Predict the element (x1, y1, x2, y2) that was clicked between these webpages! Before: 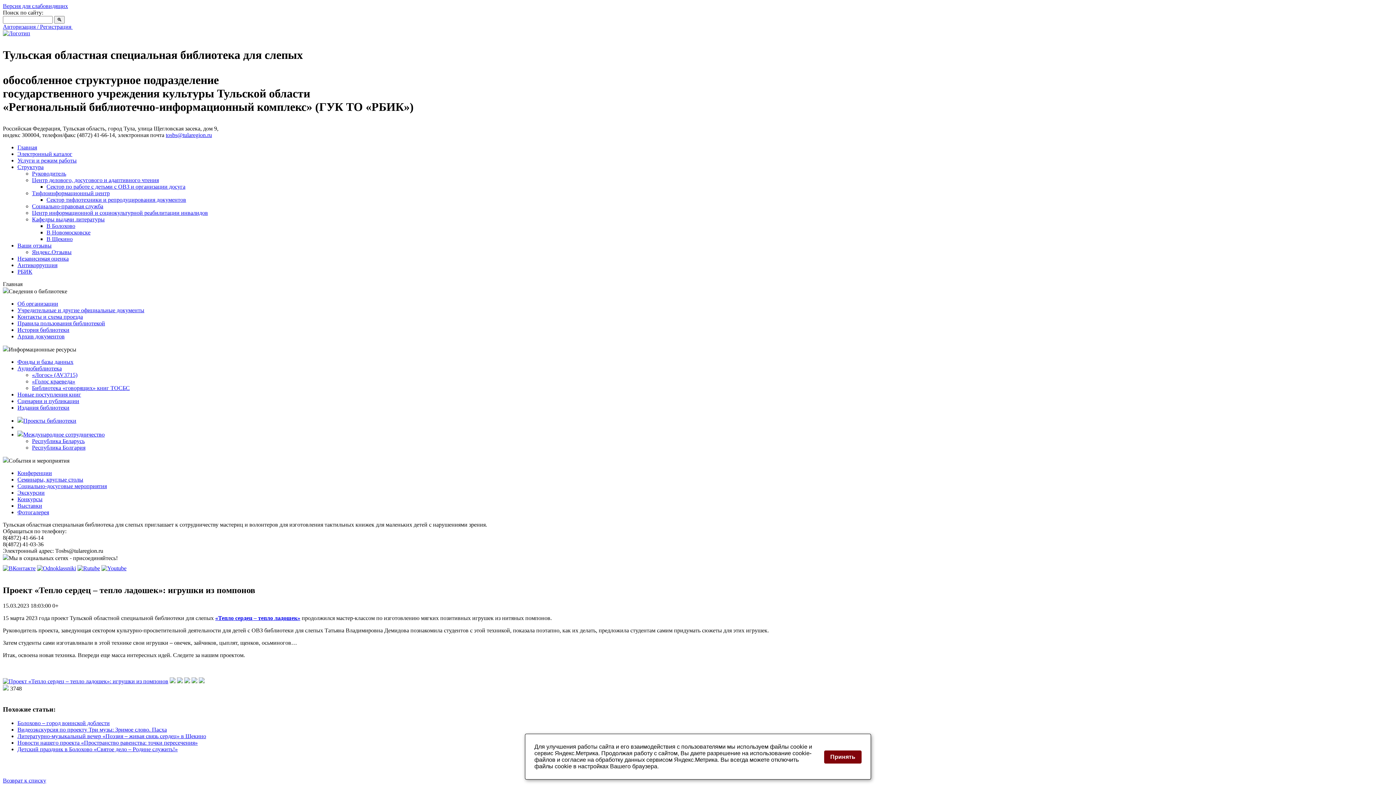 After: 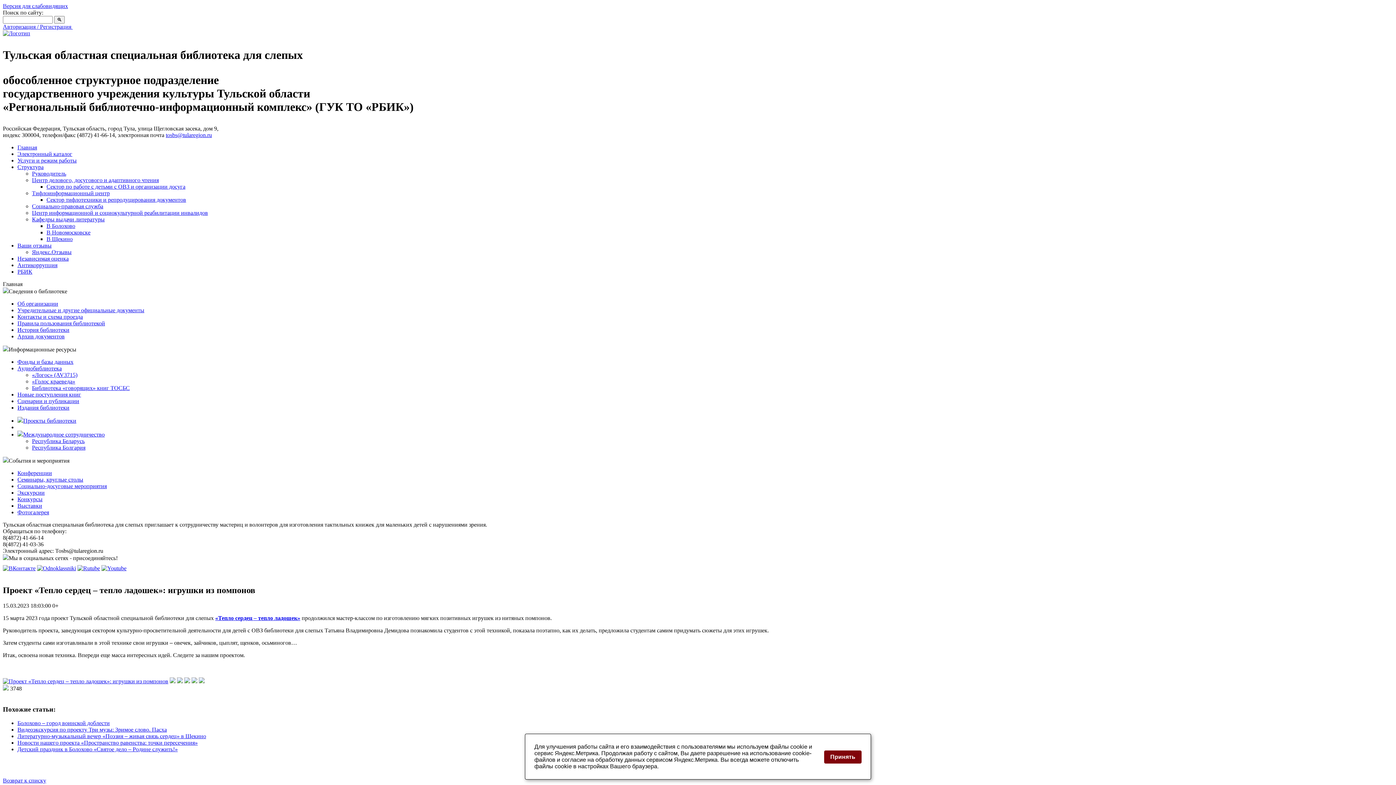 Action: bbox: (2, 565, 35, 571)